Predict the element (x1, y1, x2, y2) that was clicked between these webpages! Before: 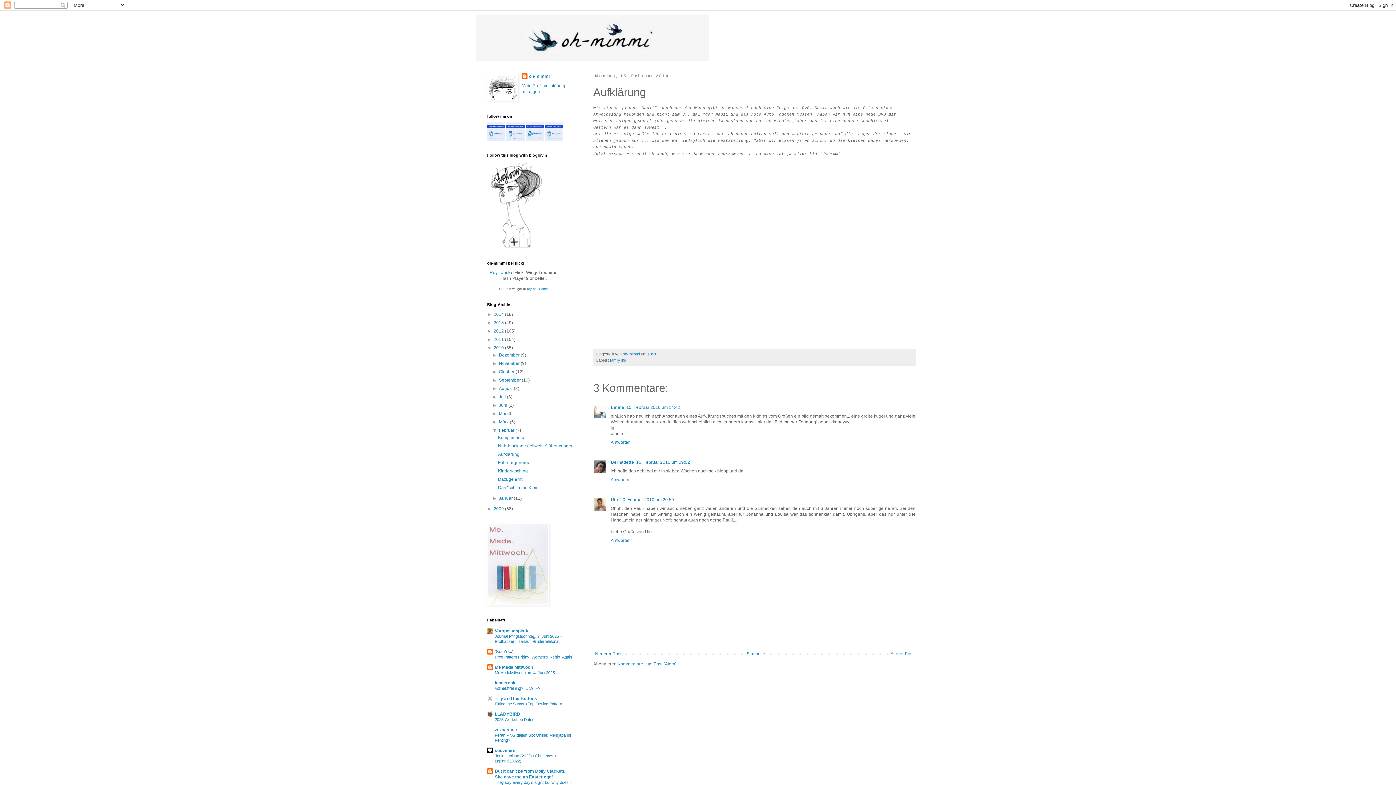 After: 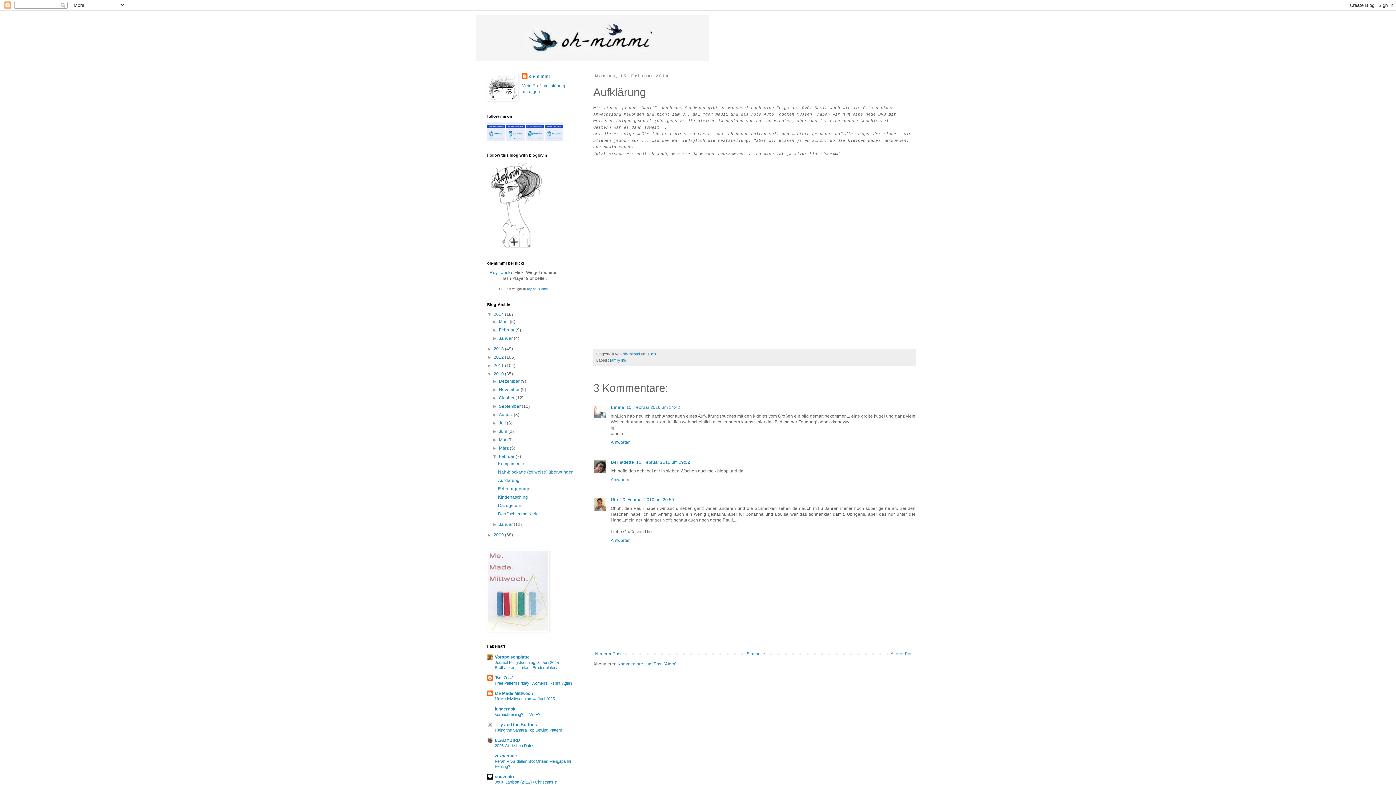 Action: bbox: (487, 312, 493, 317) label: ►  